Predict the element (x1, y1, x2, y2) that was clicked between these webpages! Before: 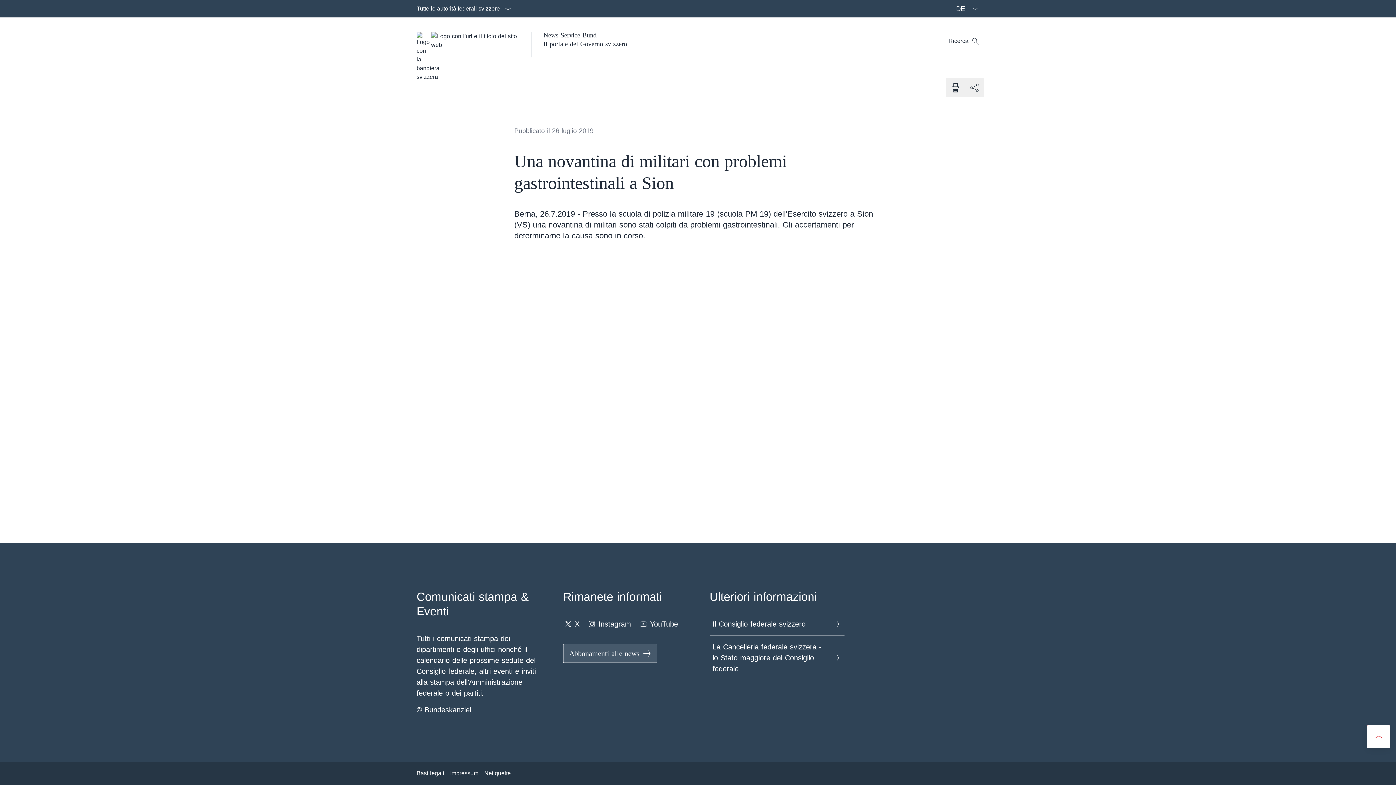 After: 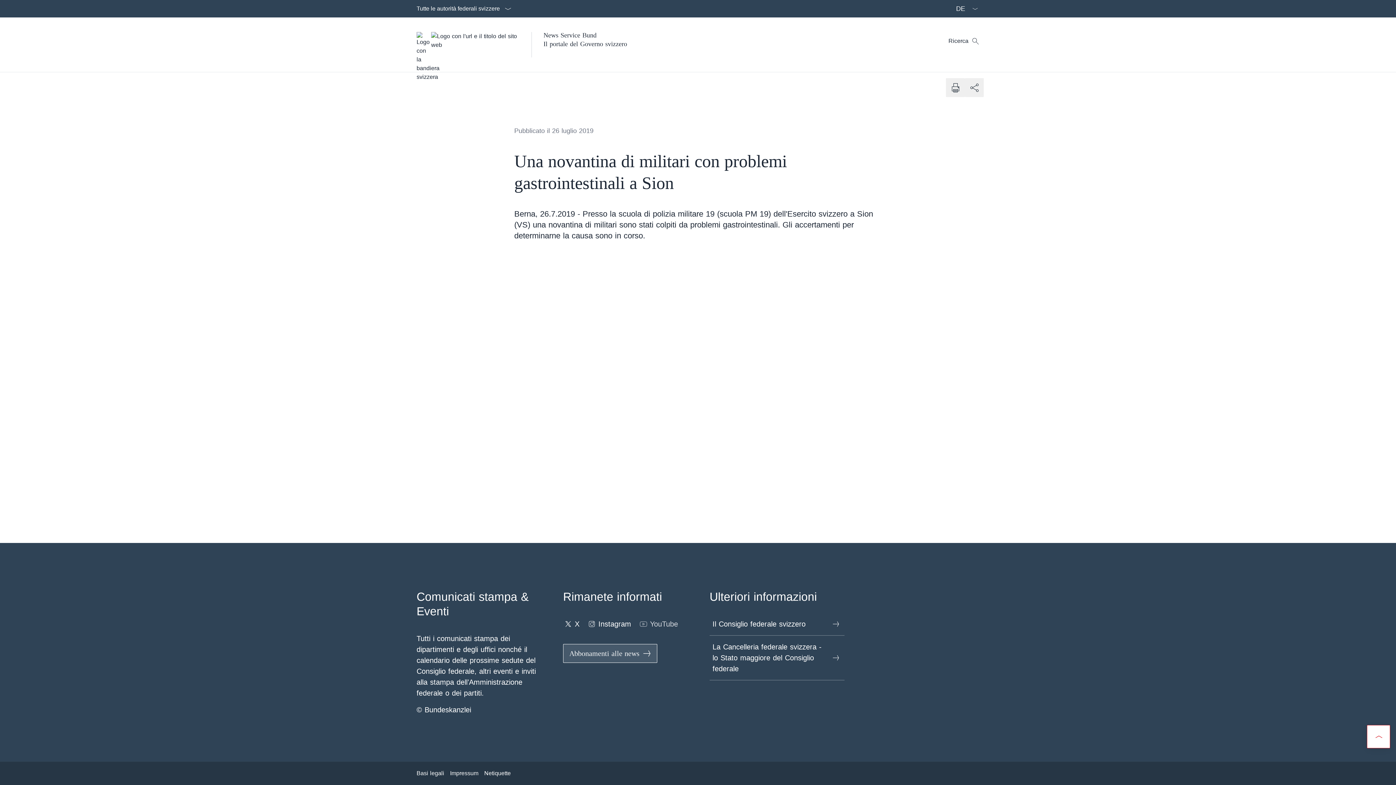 Action: bbox: (638, 616, 678, 632) label: YouTube Aprire il link in una nuova scheda